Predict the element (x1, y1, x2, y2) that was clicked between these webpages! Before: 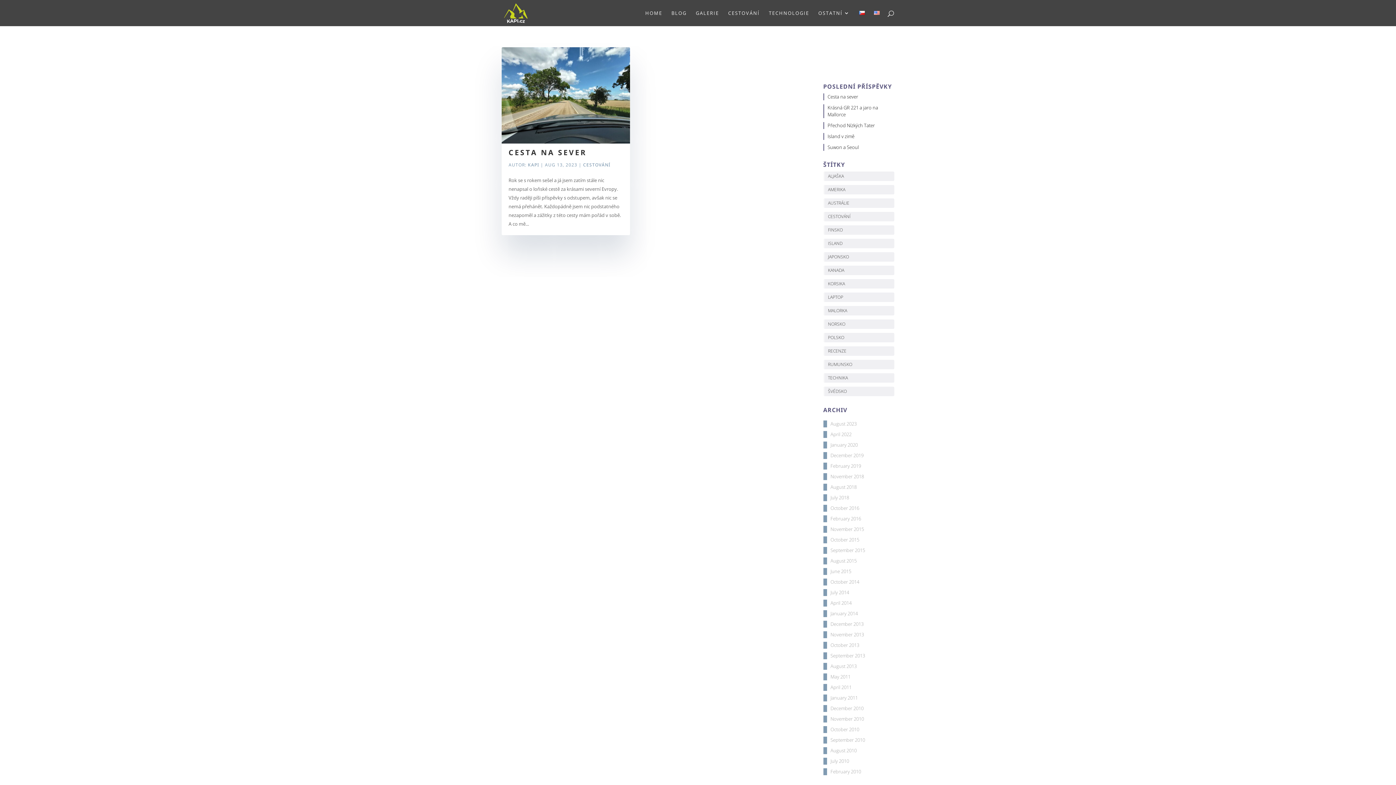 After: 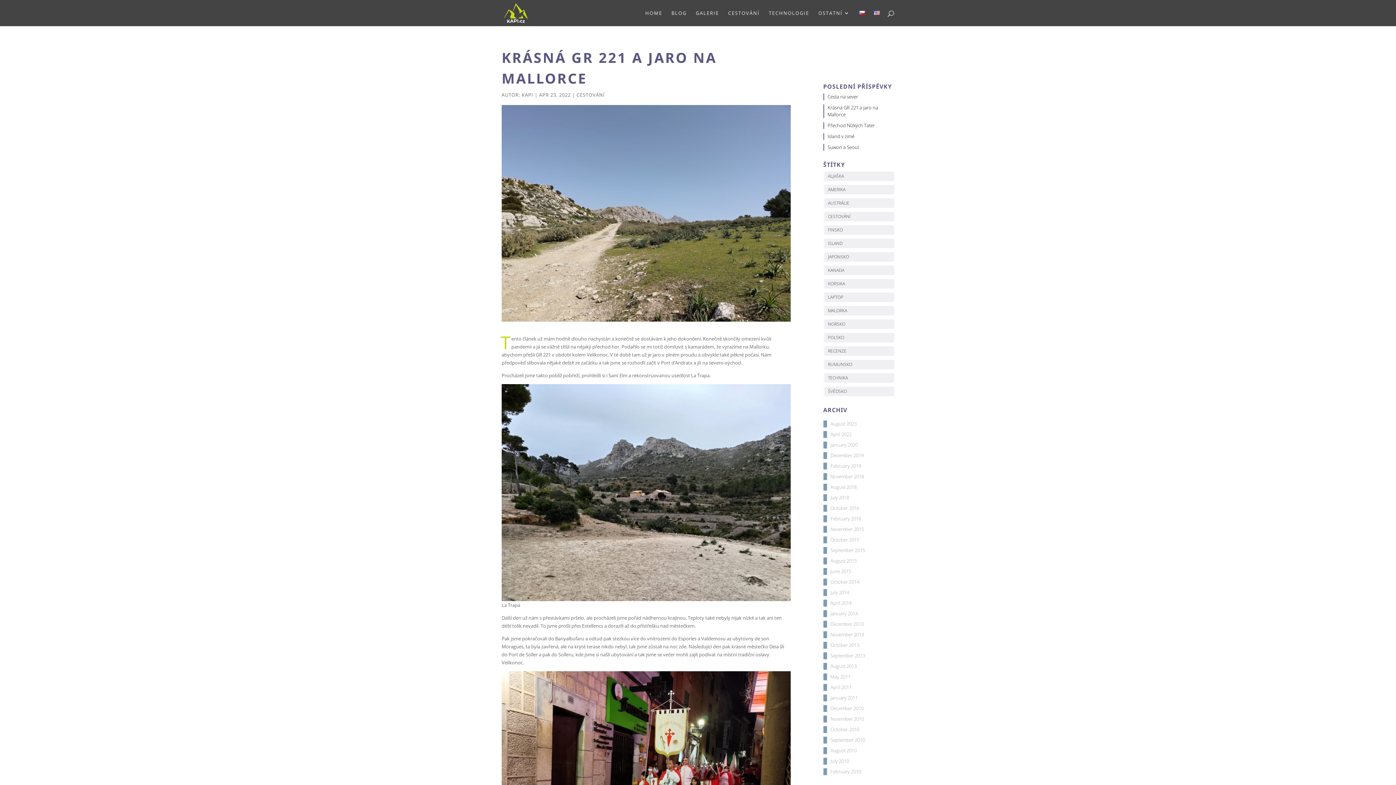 Action: bbox: (823, 104, 894, 118) label: Krásná GR 221 a jaro na Mallorce